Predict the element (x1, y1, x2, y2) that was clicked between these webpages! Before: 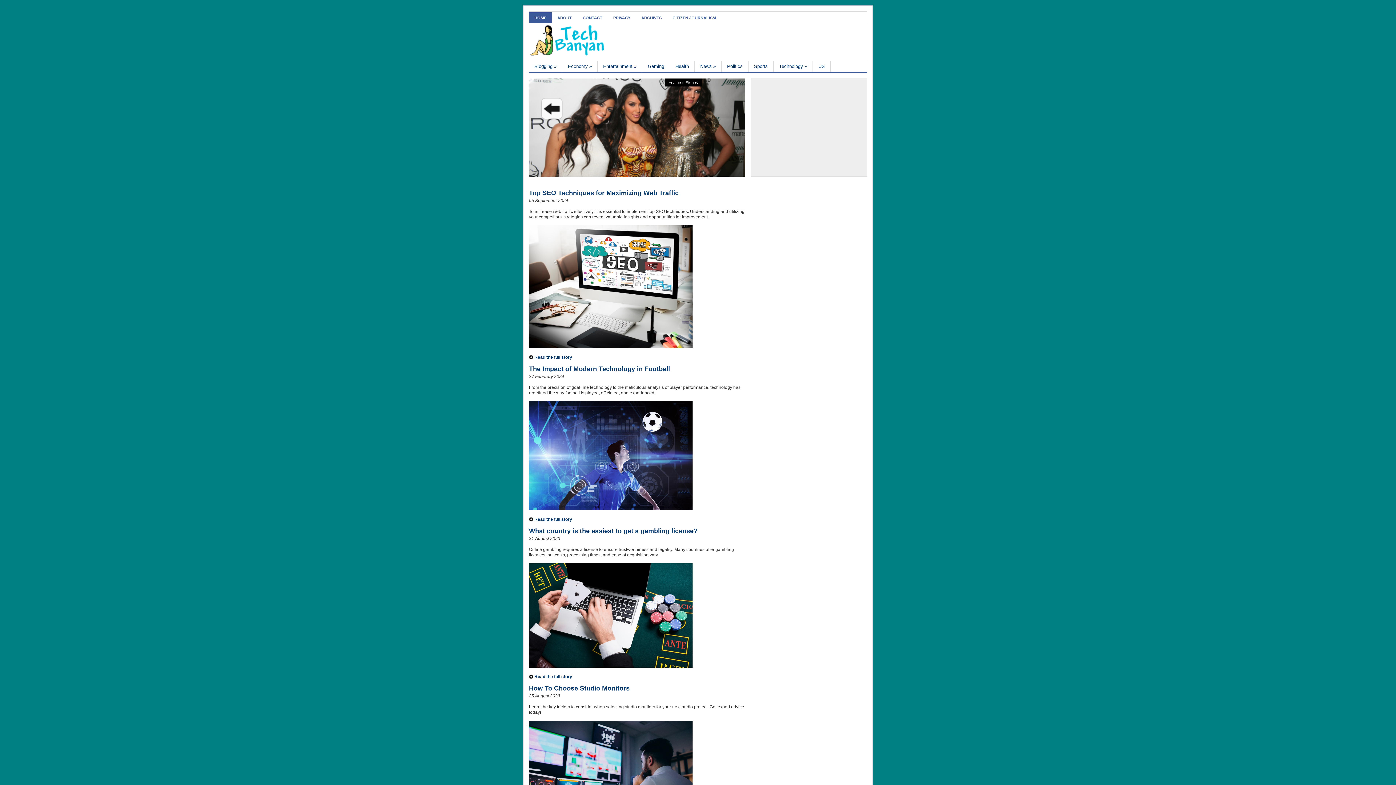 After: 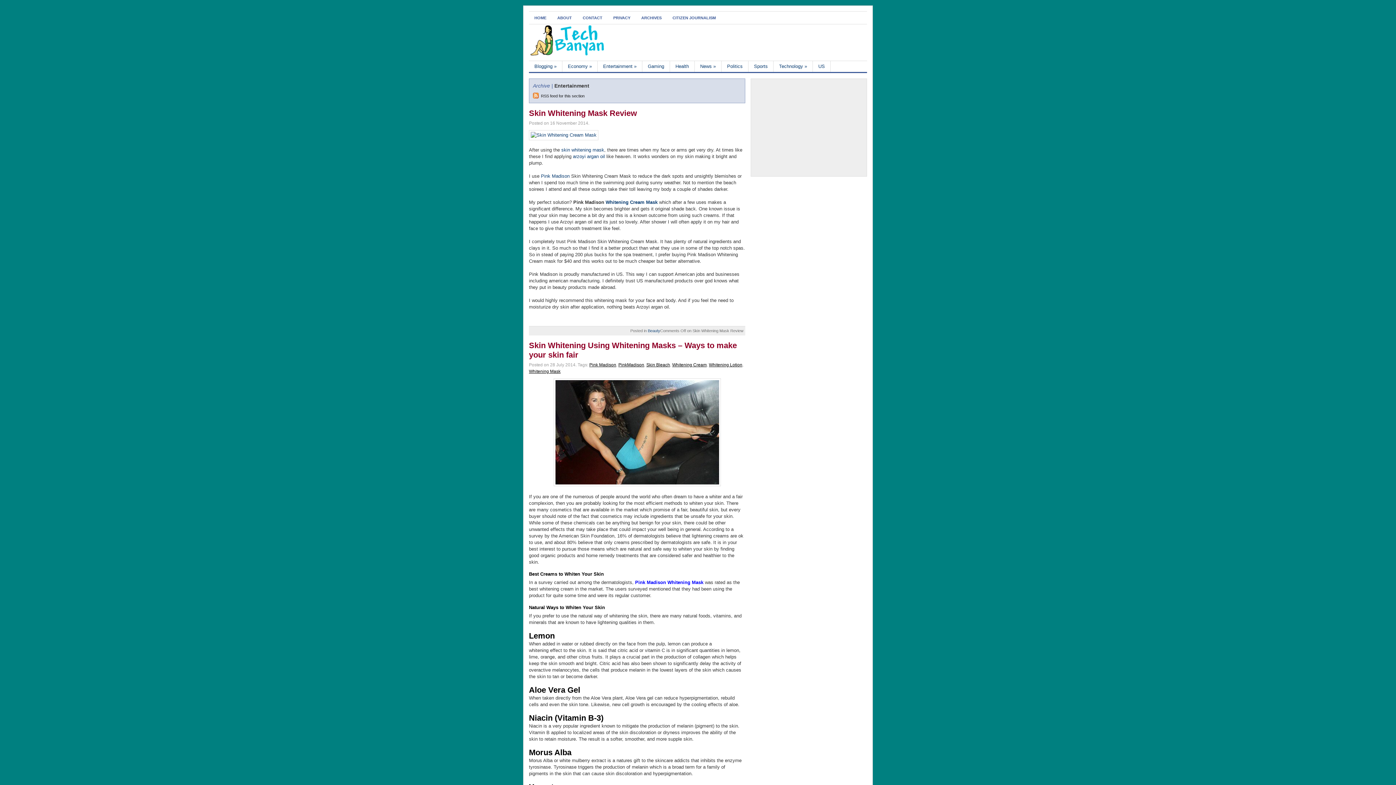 Action: bbox: (597, 61, 642, 72) label: Entertainment »